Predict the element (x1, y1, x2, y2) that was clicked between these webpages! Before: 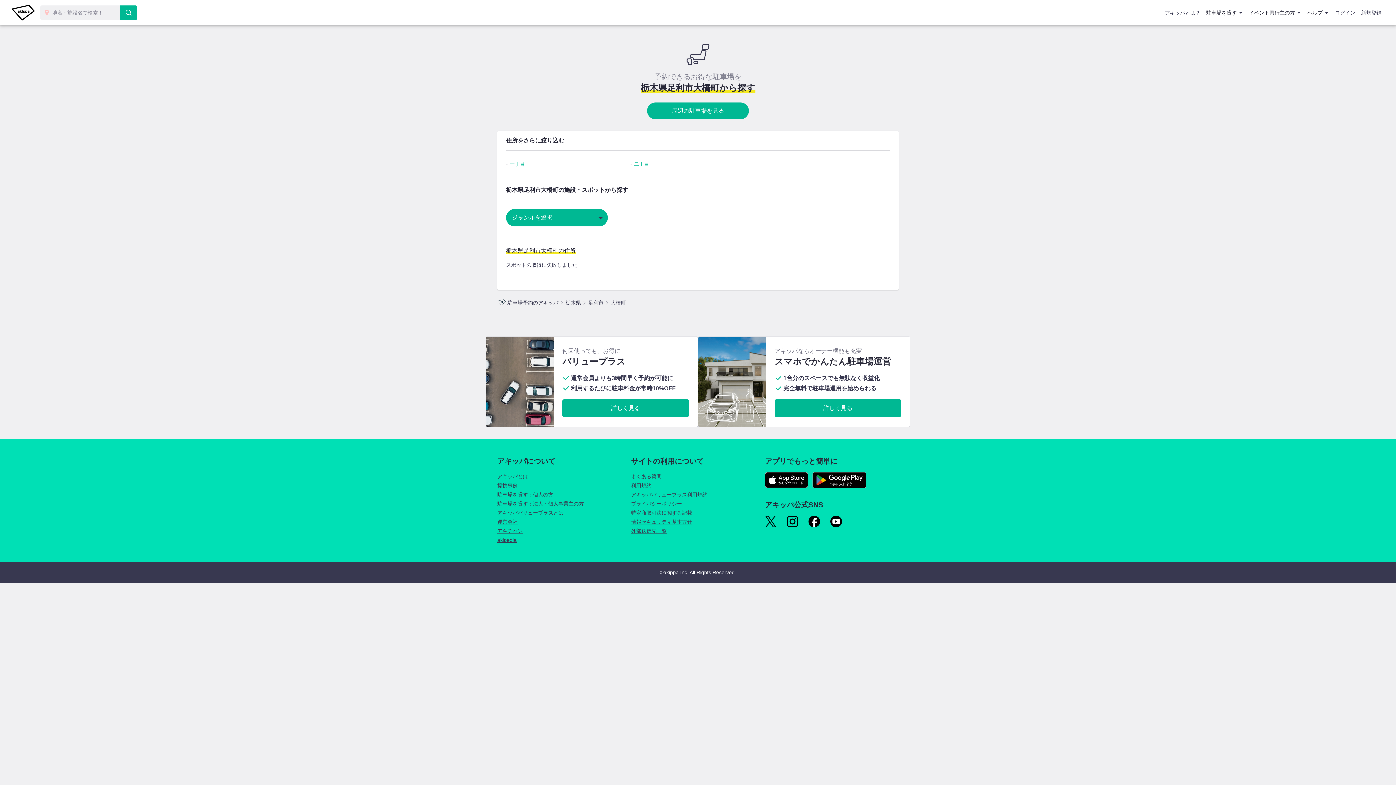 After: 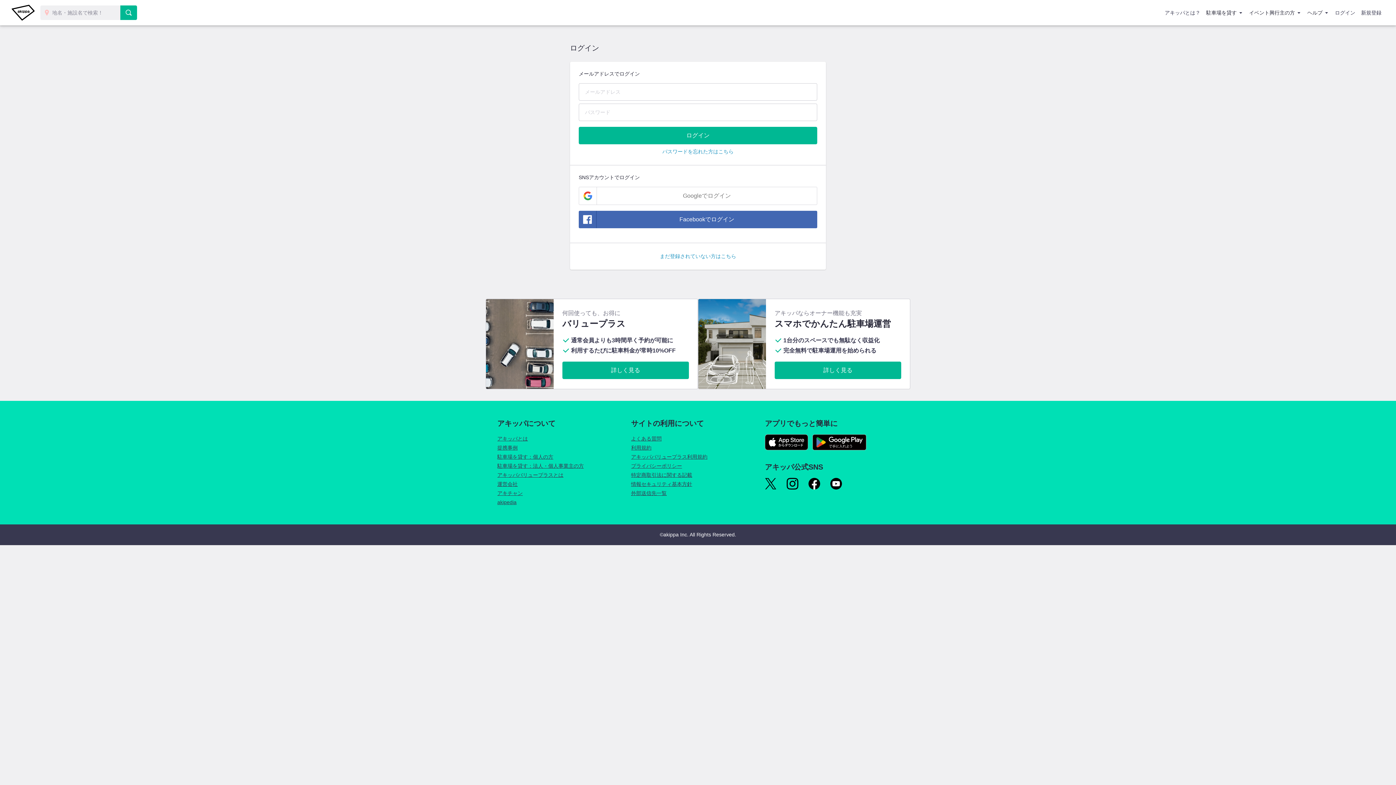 Action: bbox: (1332, 4, 1358, 21) label: ログイン